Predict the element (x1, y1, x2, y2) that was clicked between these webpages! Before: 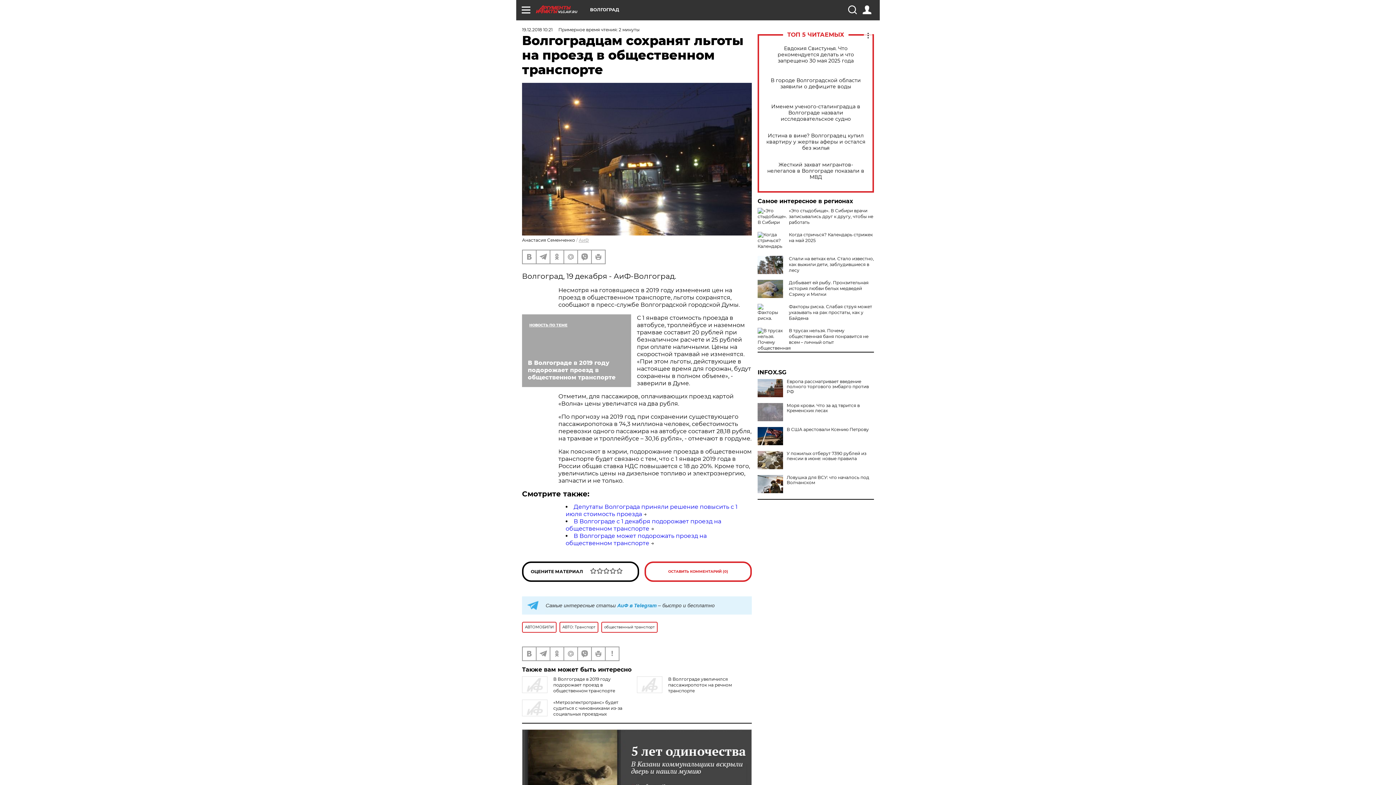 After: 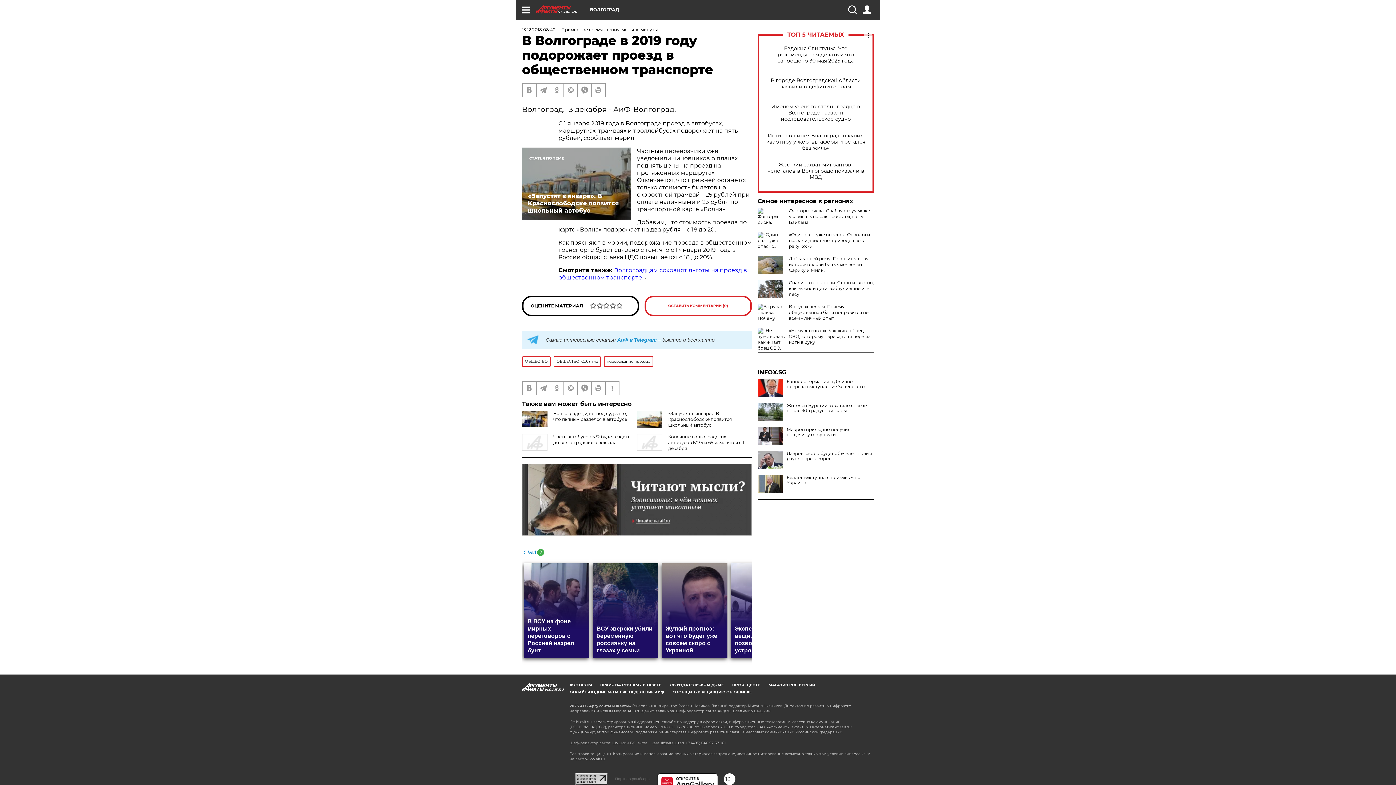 Action: bbox: (553, 676, 615, 693) label: В Волгограде в 2019 году подорожает проезд в общественном транспорте